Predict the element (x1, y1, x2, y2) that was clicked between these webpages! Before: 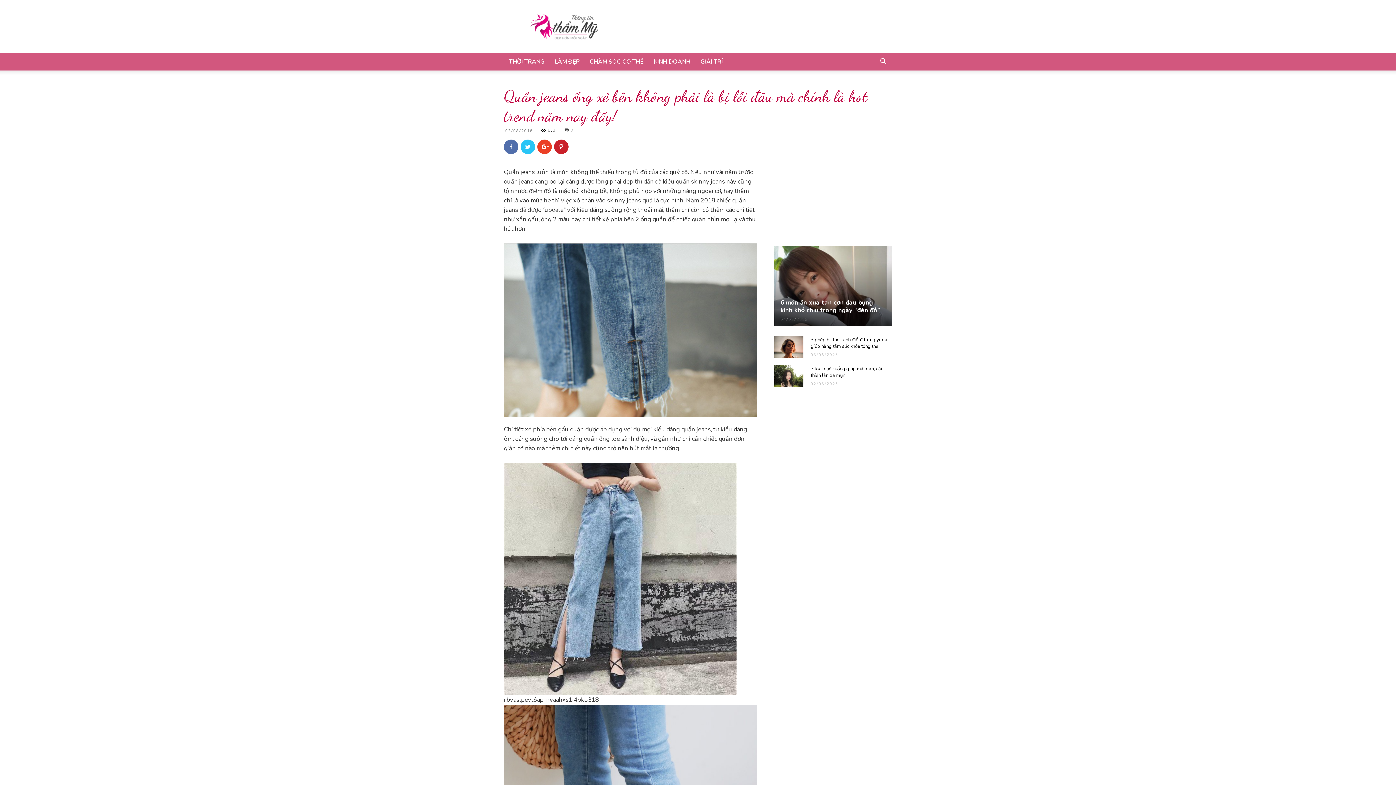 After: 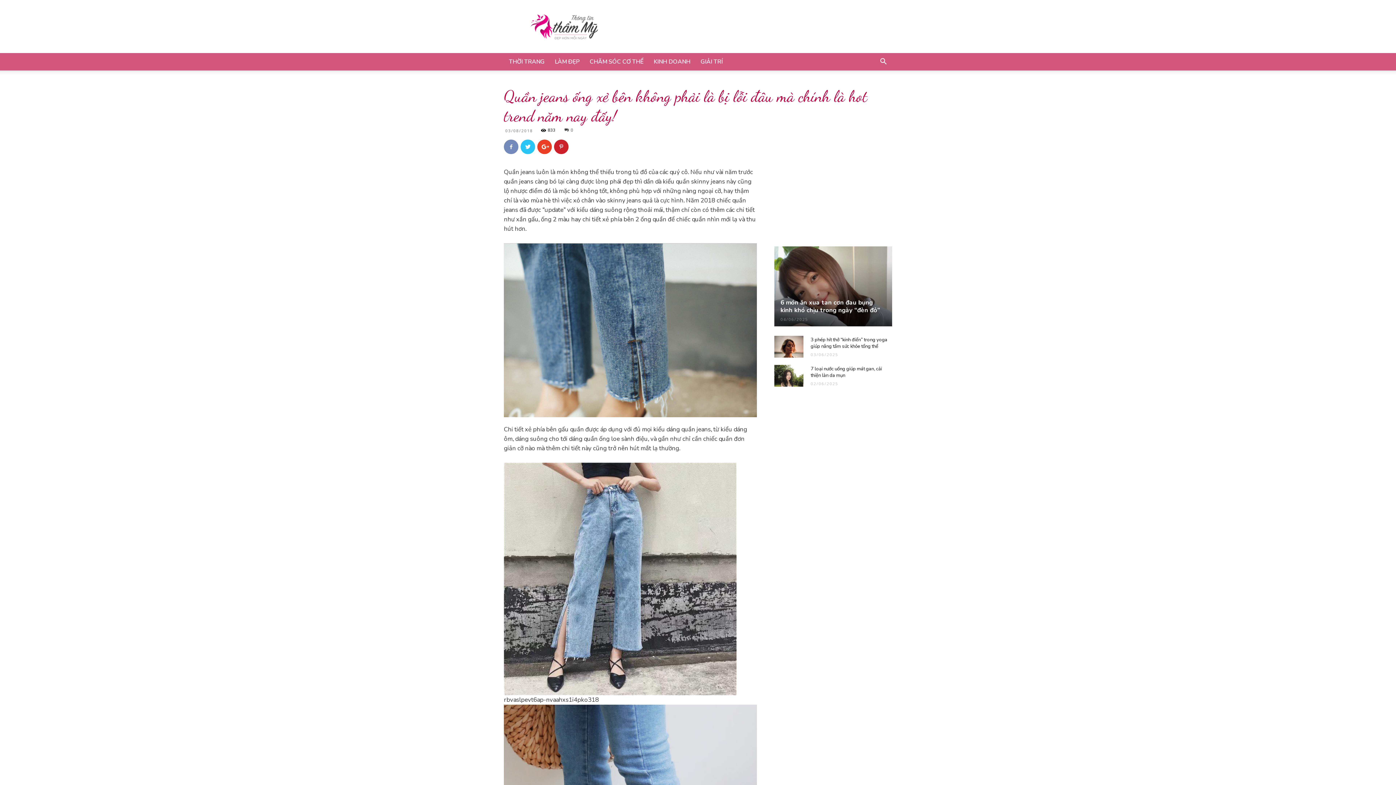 Action: bbox: (504, 139, 518, 154)